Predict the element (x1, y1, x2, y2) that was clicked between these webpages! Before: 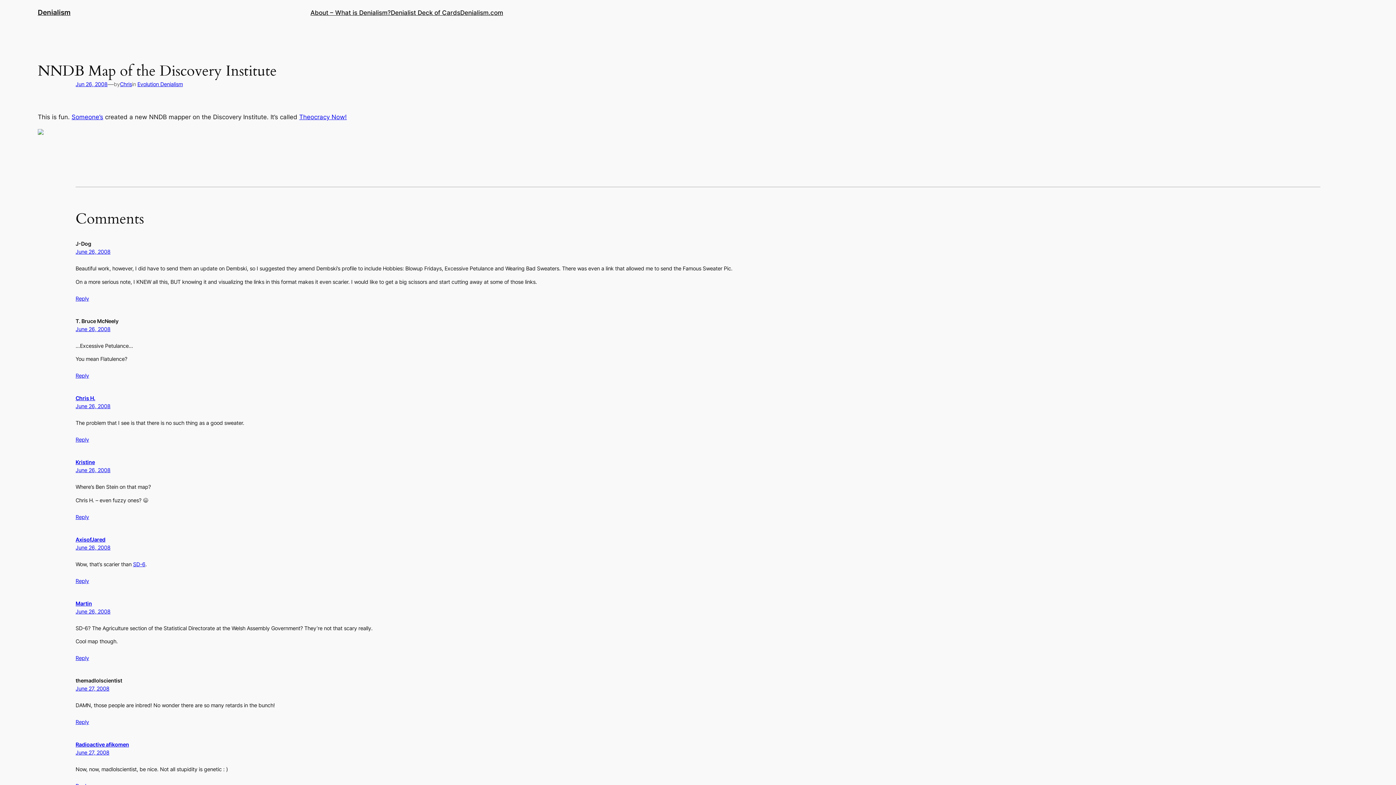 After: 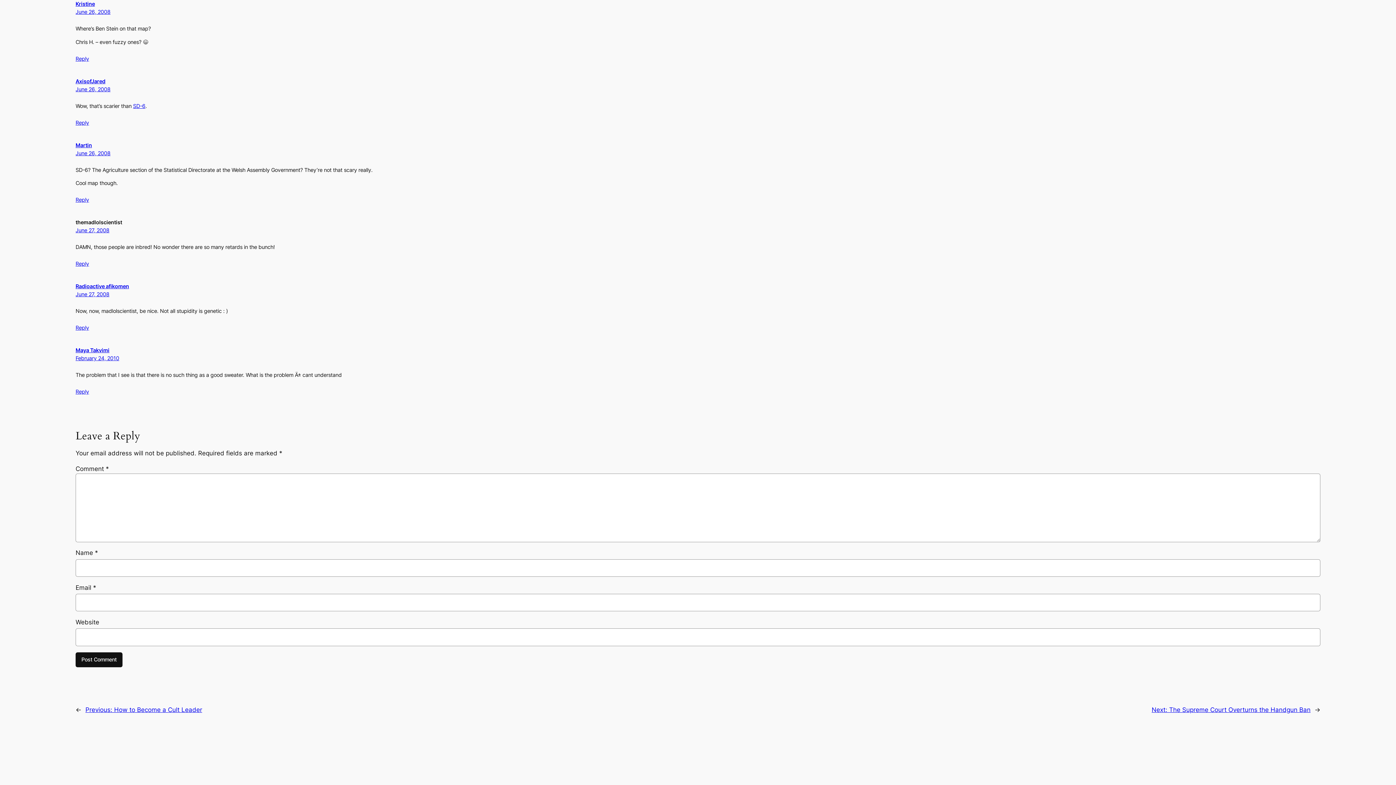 Action: bbox: (75, 467, 110, 473) label: June 26, 2008